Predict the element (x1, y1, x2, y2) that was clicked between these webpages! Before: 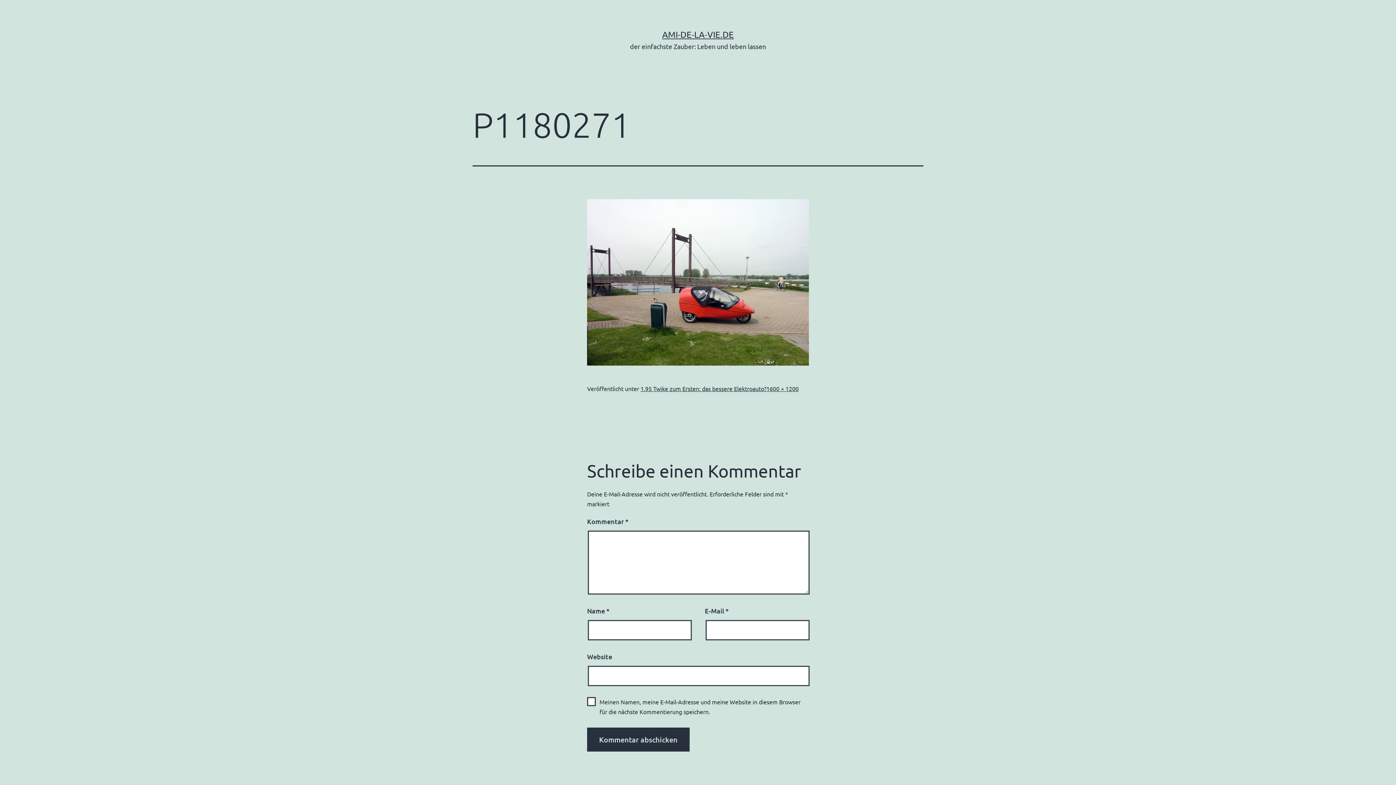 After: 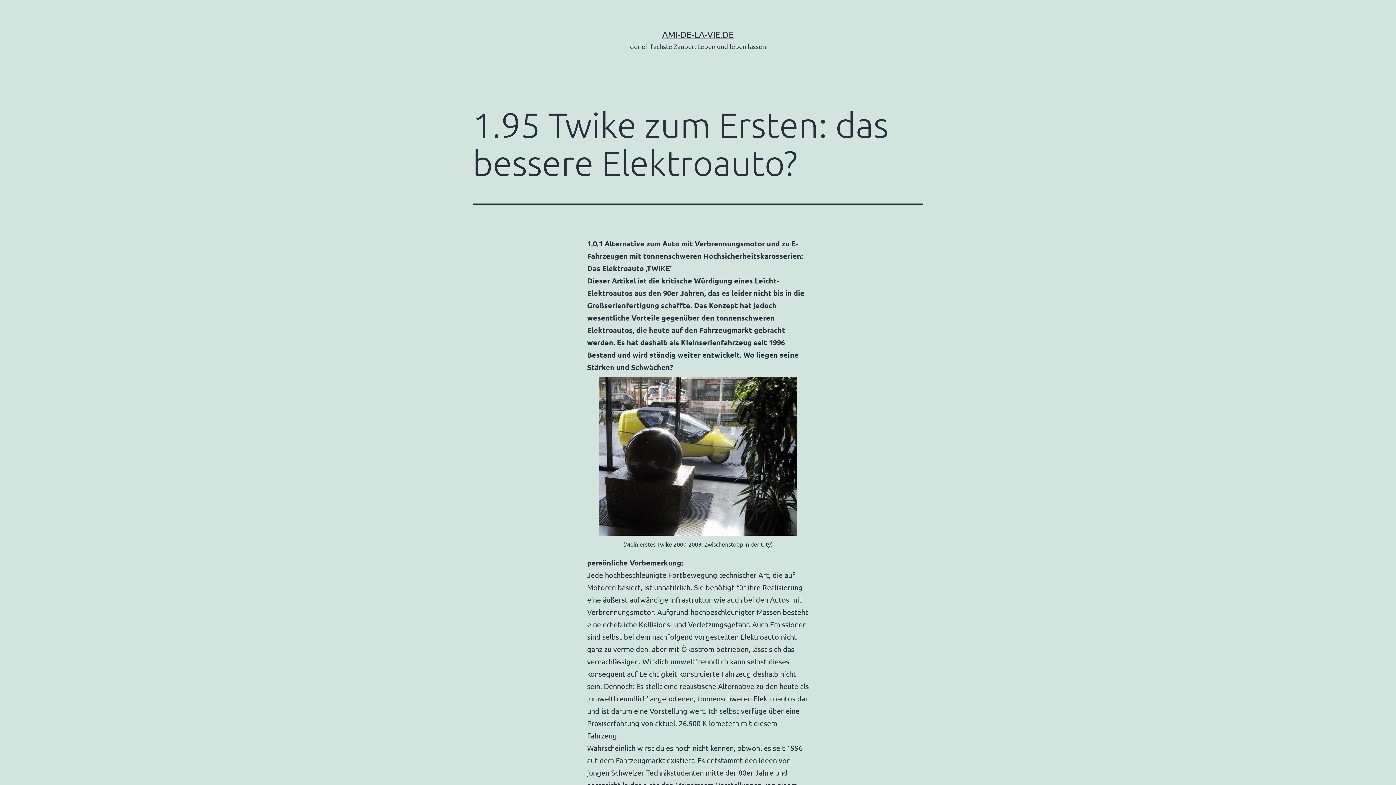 Action: bbox: (640, 384, 766, 392) label: 1.95 Twike zum Ersten: das bessere Elektroauto?